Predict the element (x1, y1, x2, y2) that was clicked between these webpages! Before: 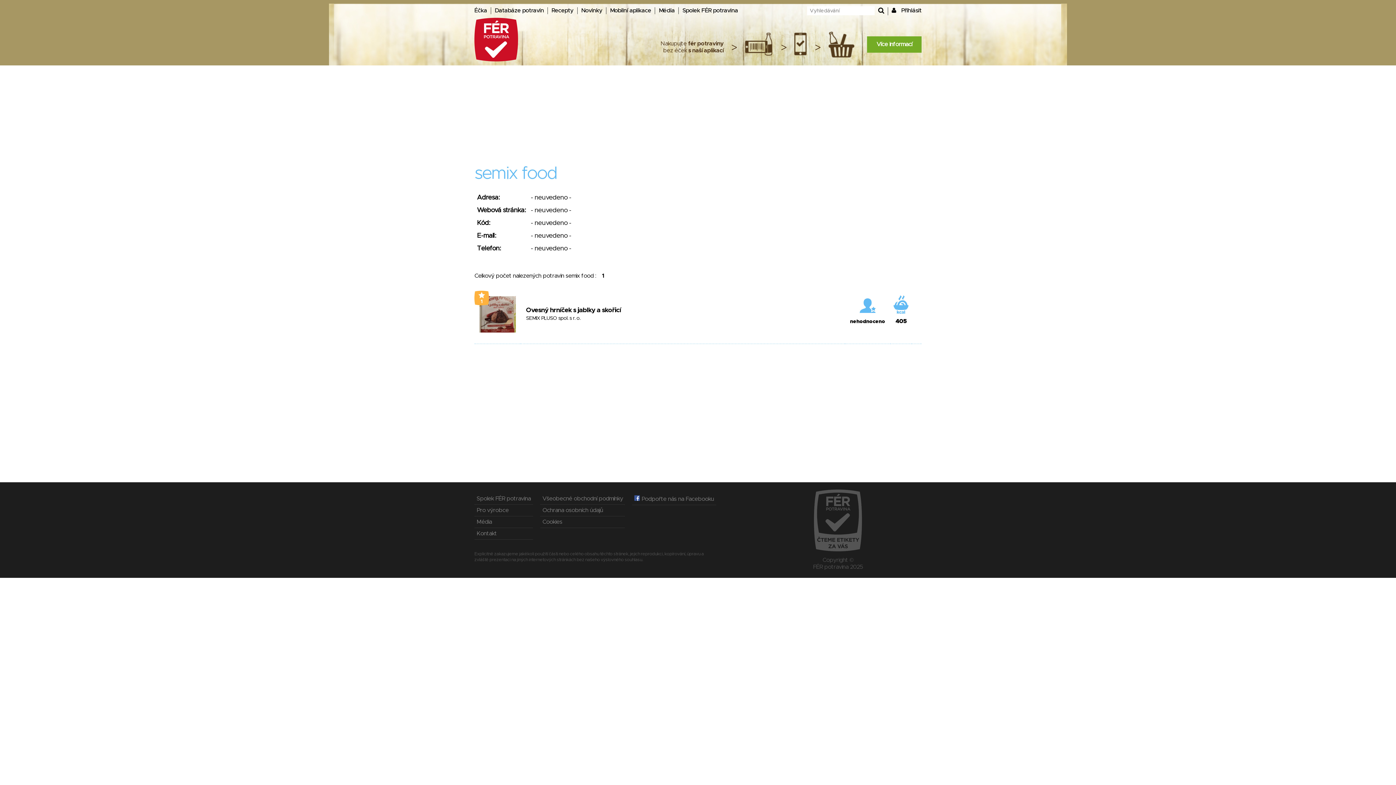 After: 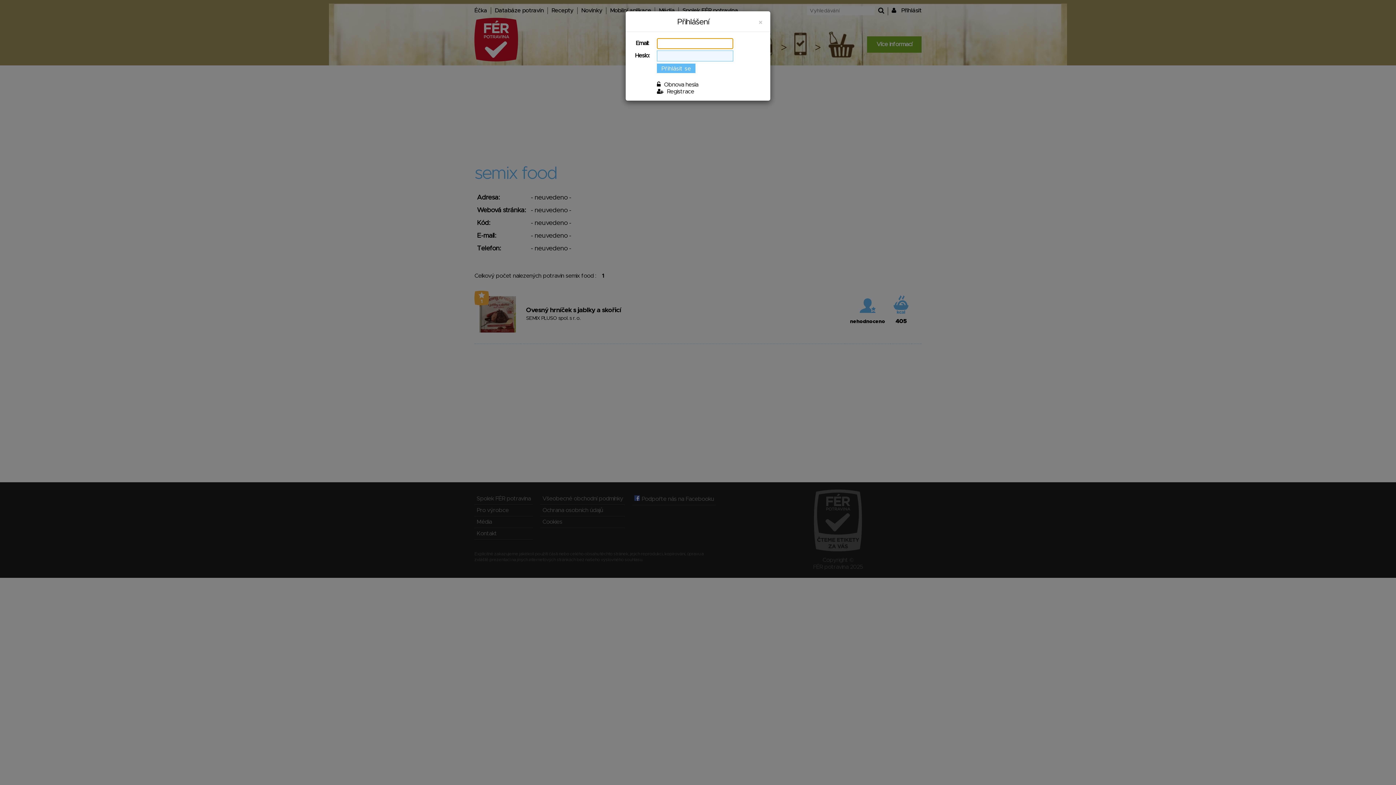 Action: label: Přihlásit bbox: (897, 7, 921, 13)